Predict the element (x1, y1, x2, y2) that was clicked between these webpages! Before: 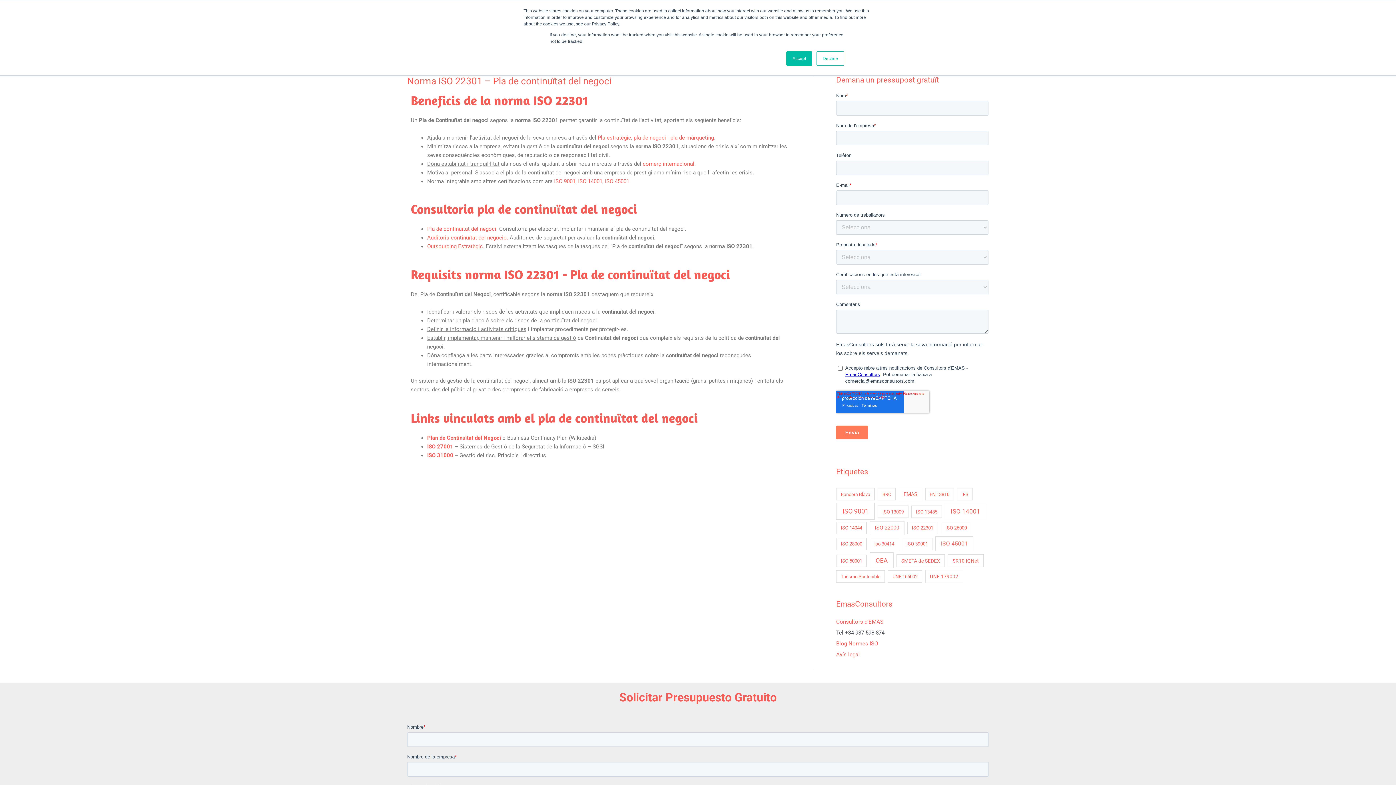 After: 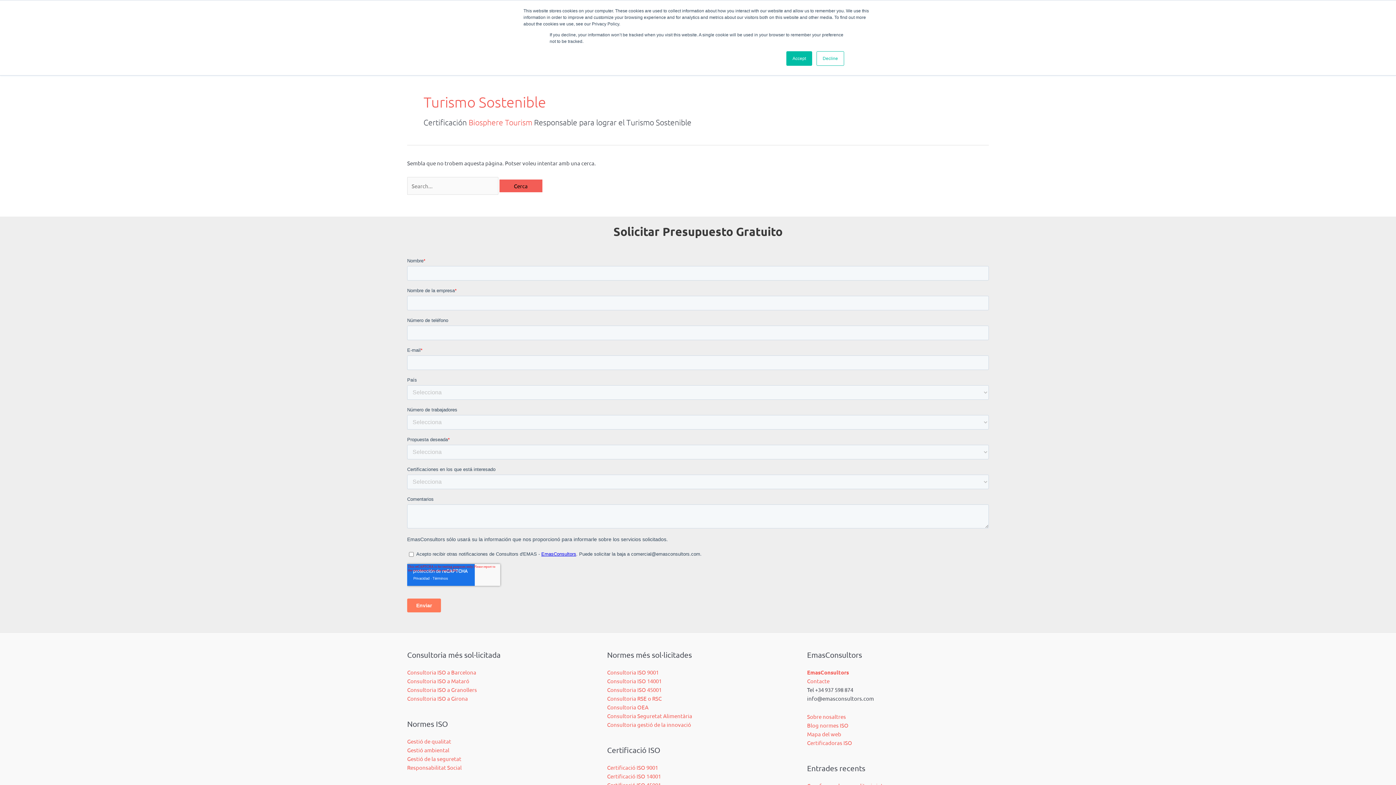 Action: bbox: (836, 570, 885, 583) label: Turismo Sostenible (1 element)